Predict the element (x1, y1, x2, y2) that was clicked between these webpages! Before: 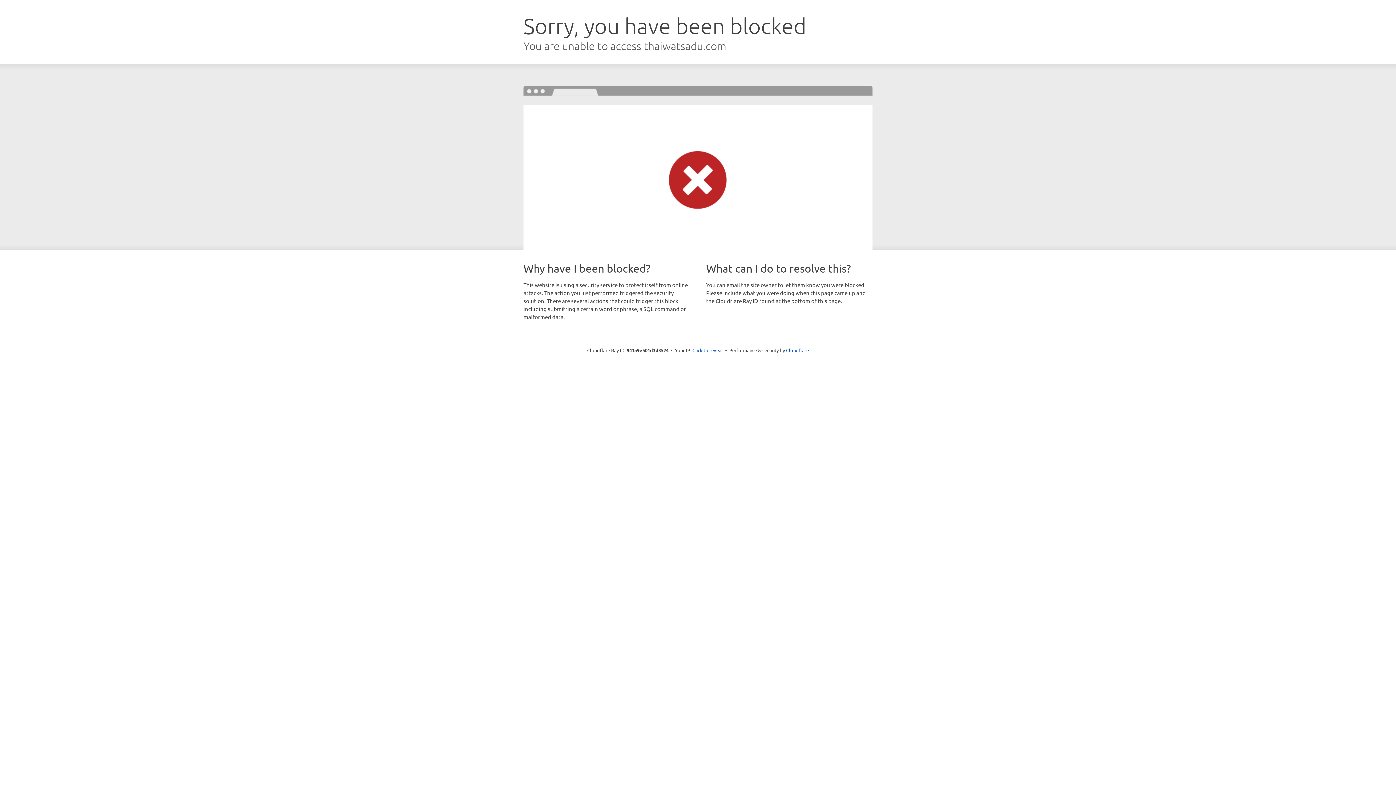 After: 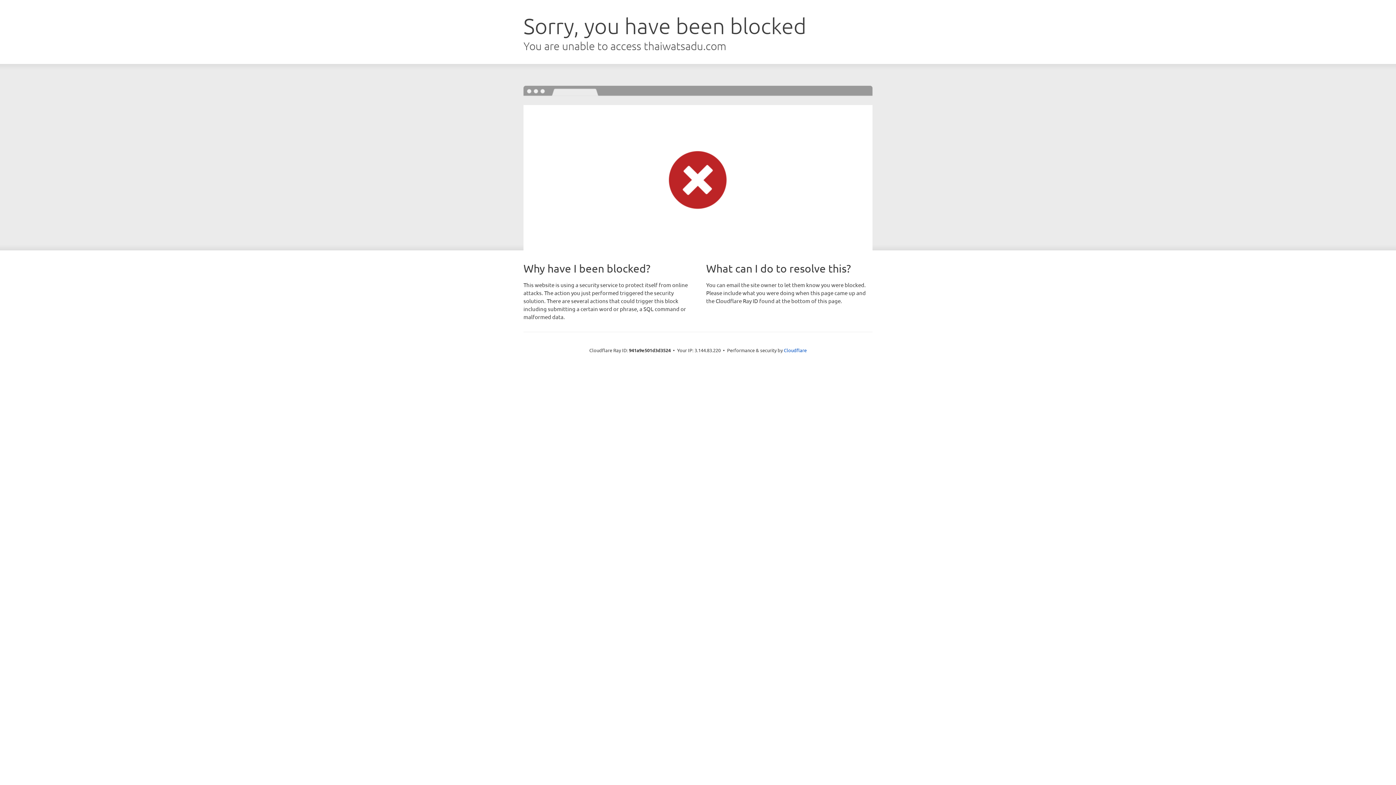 Action: label: Click to reveal bbox: (692, 346, 723, 353)